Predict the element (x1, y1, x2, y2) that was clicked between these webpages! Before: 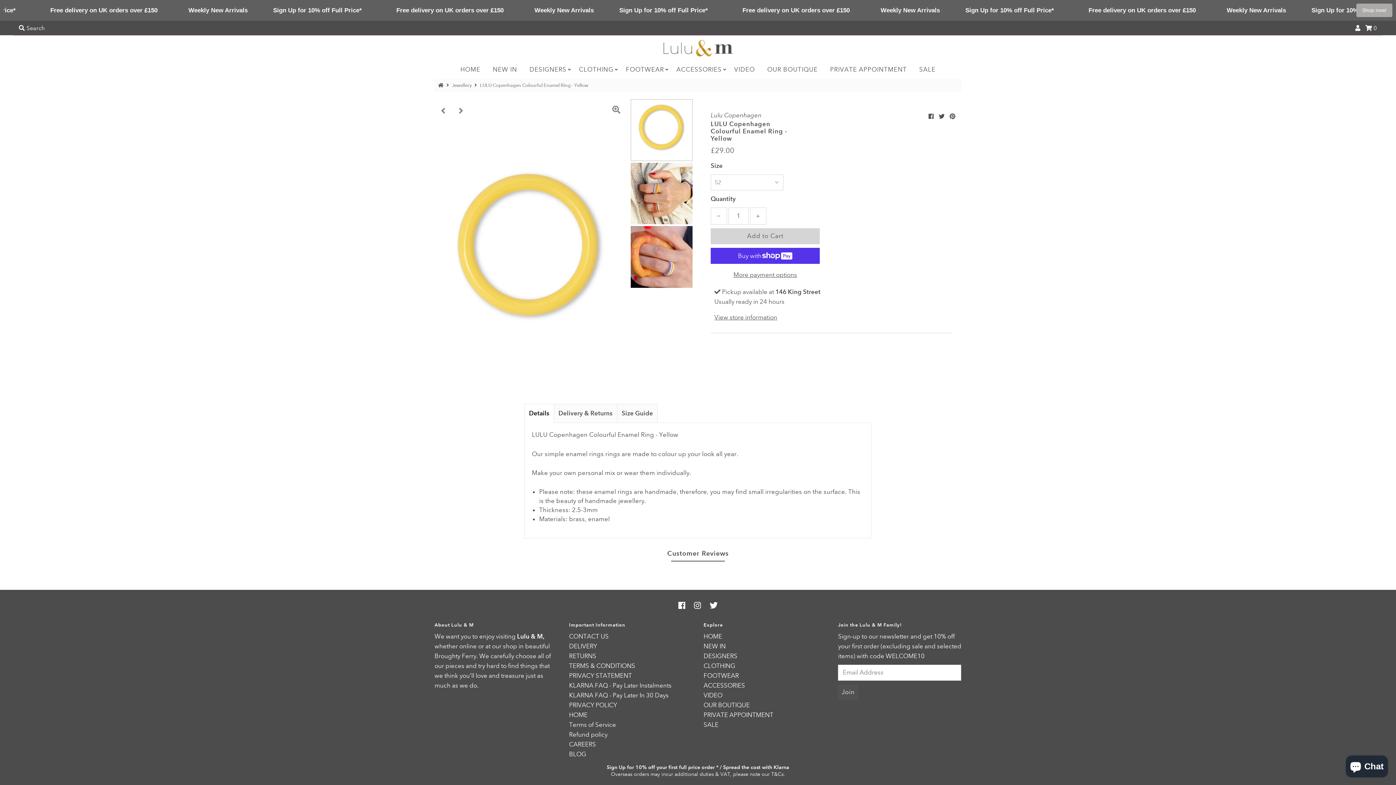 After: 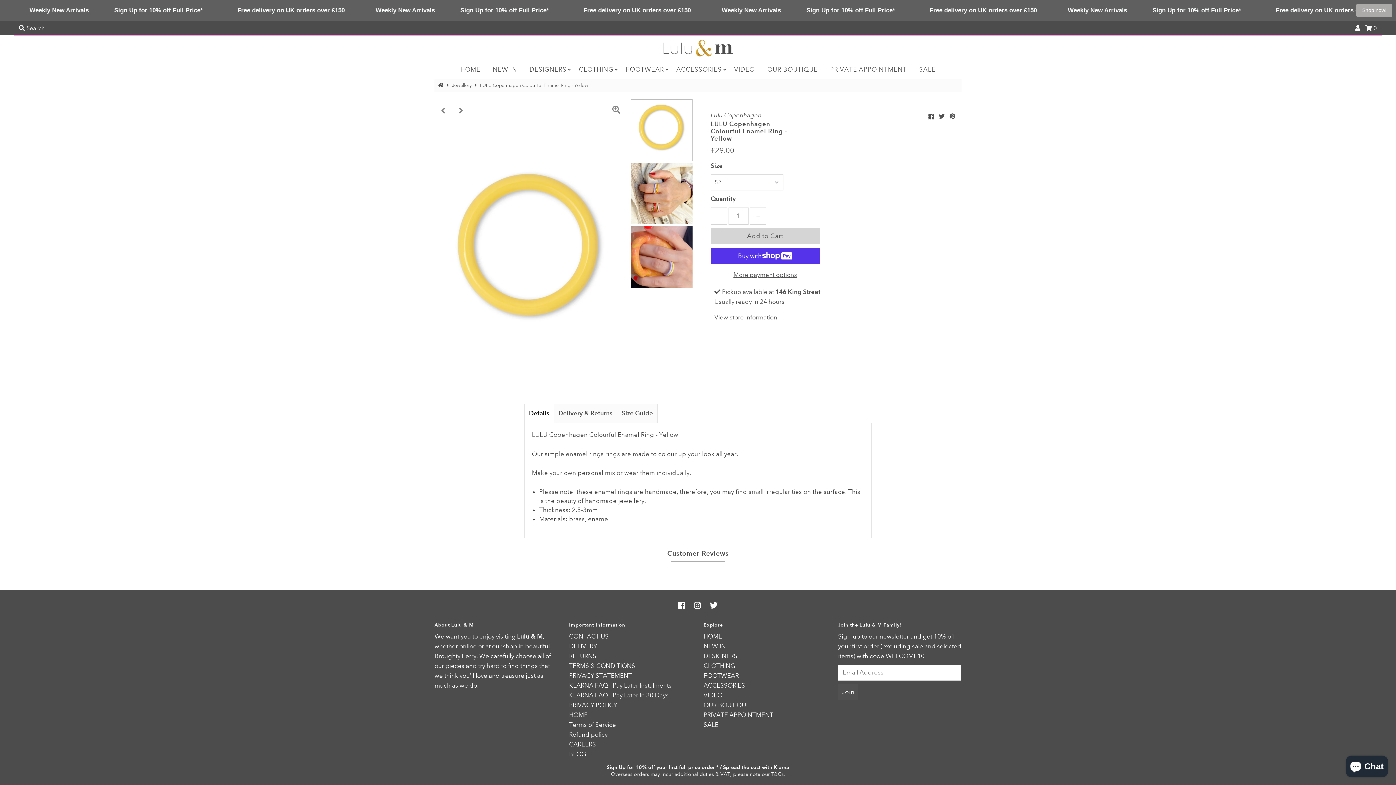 Action: bbox: (928, 113, 935, 120) label:  